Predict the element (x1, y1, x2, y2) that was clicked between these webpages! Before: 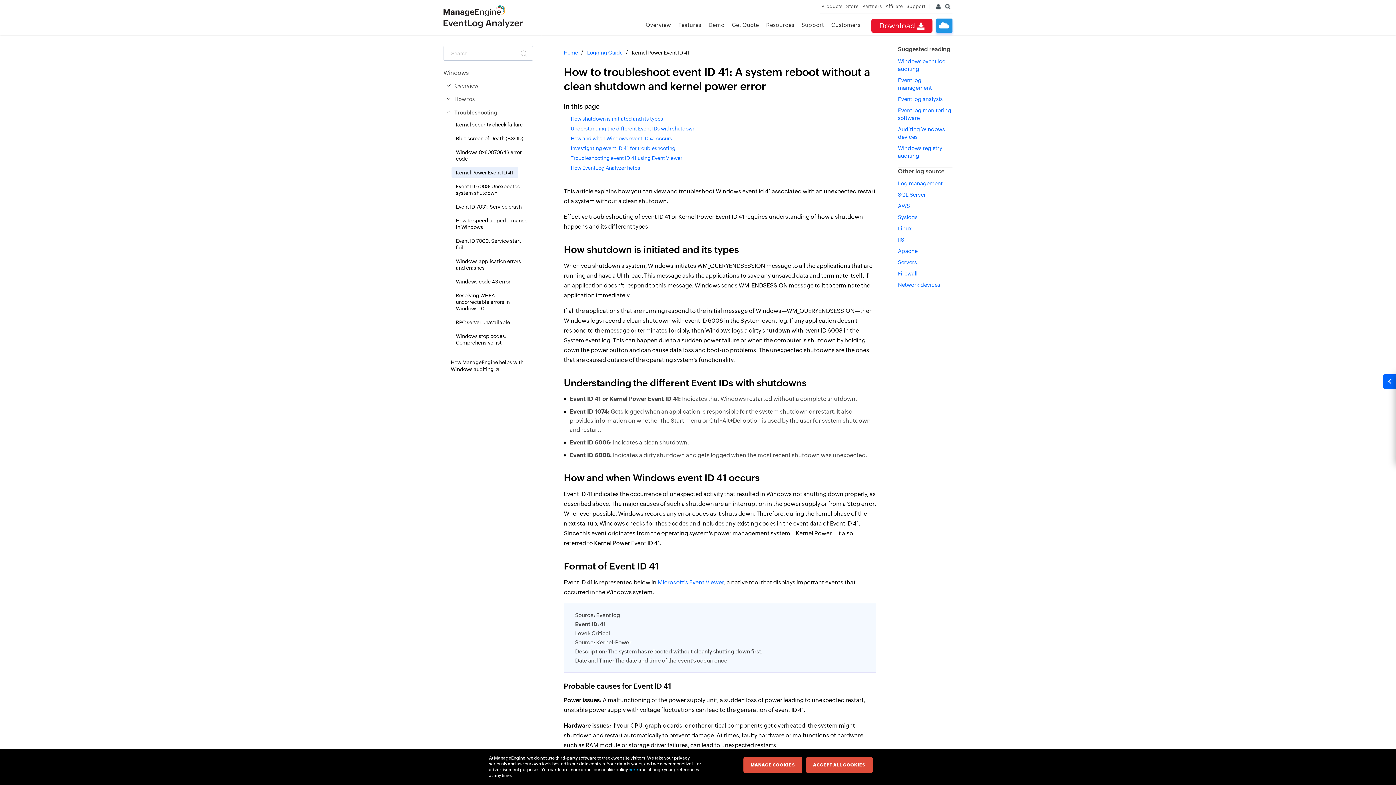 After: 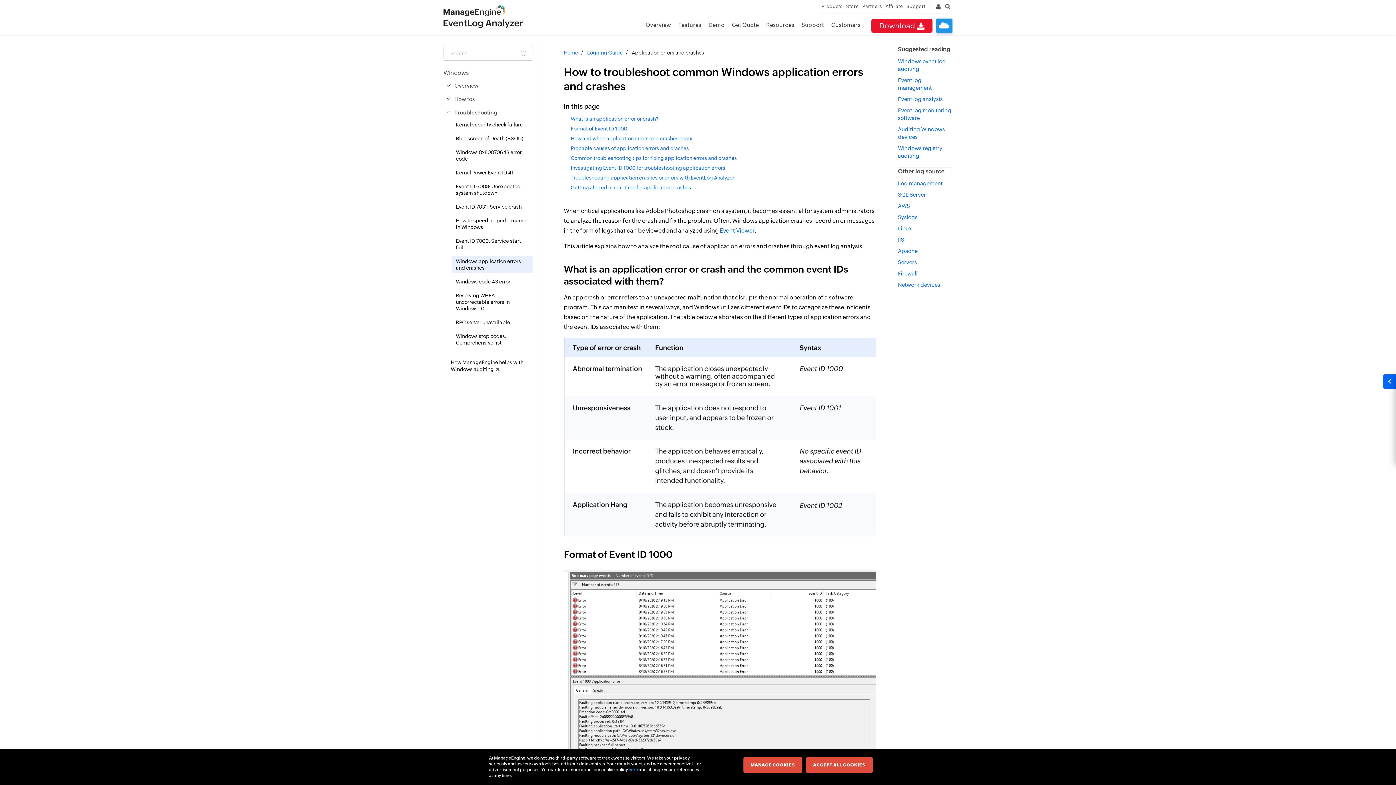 Action: label: Windows application errors and crashes bbox: (451, 256, 533, 273)